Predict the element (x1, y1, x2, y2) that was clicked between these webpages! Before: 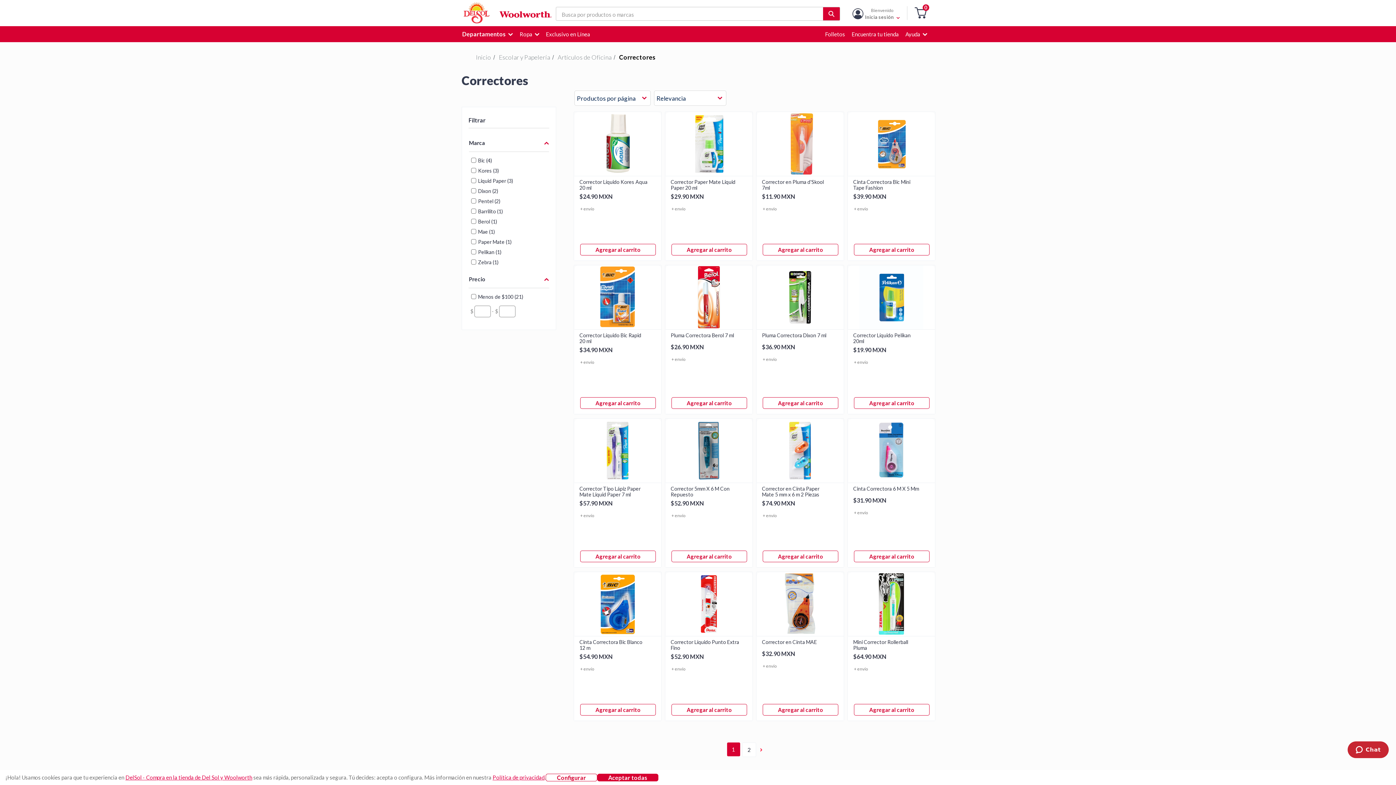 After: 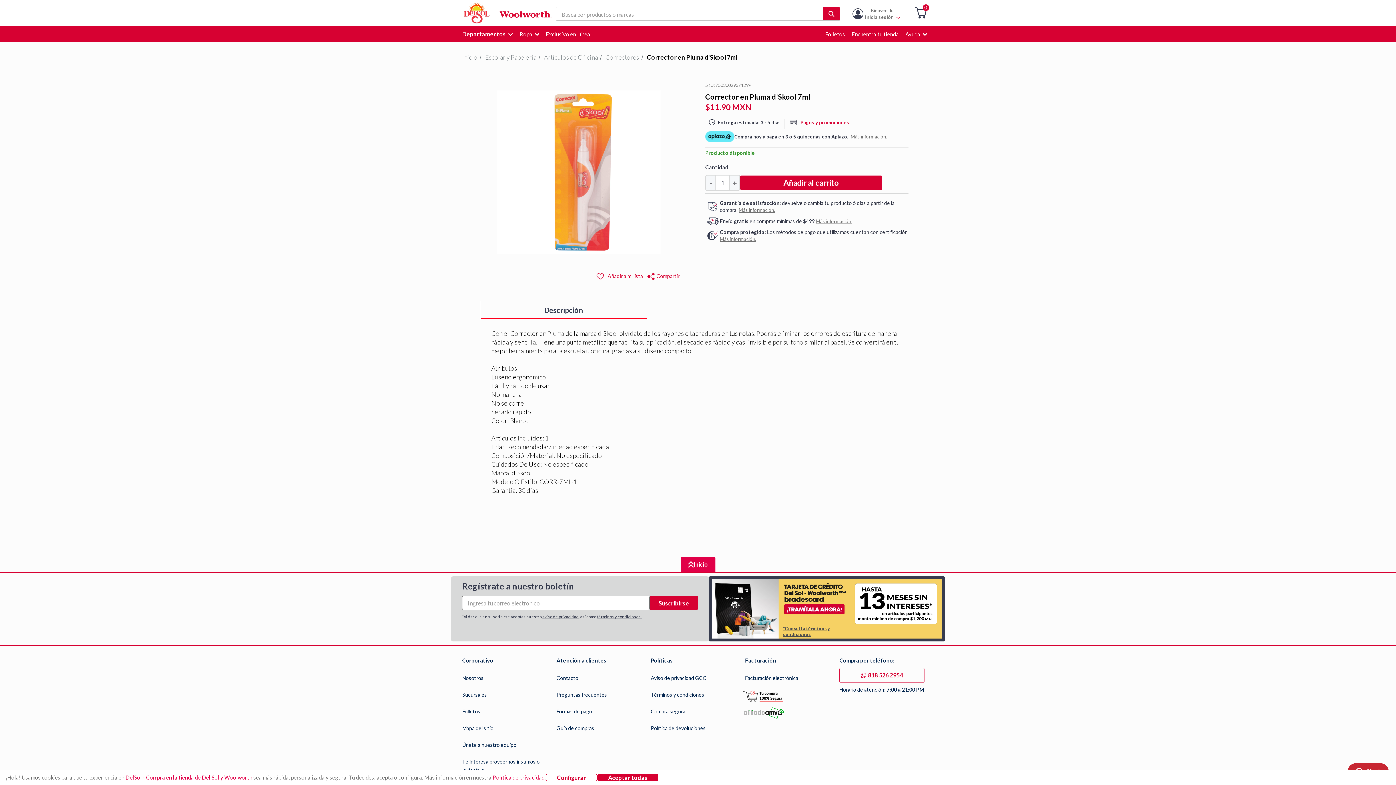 Action: bbox: (762, 179, 830, 190) label: Corrector en Pluma d'Skool 7ml